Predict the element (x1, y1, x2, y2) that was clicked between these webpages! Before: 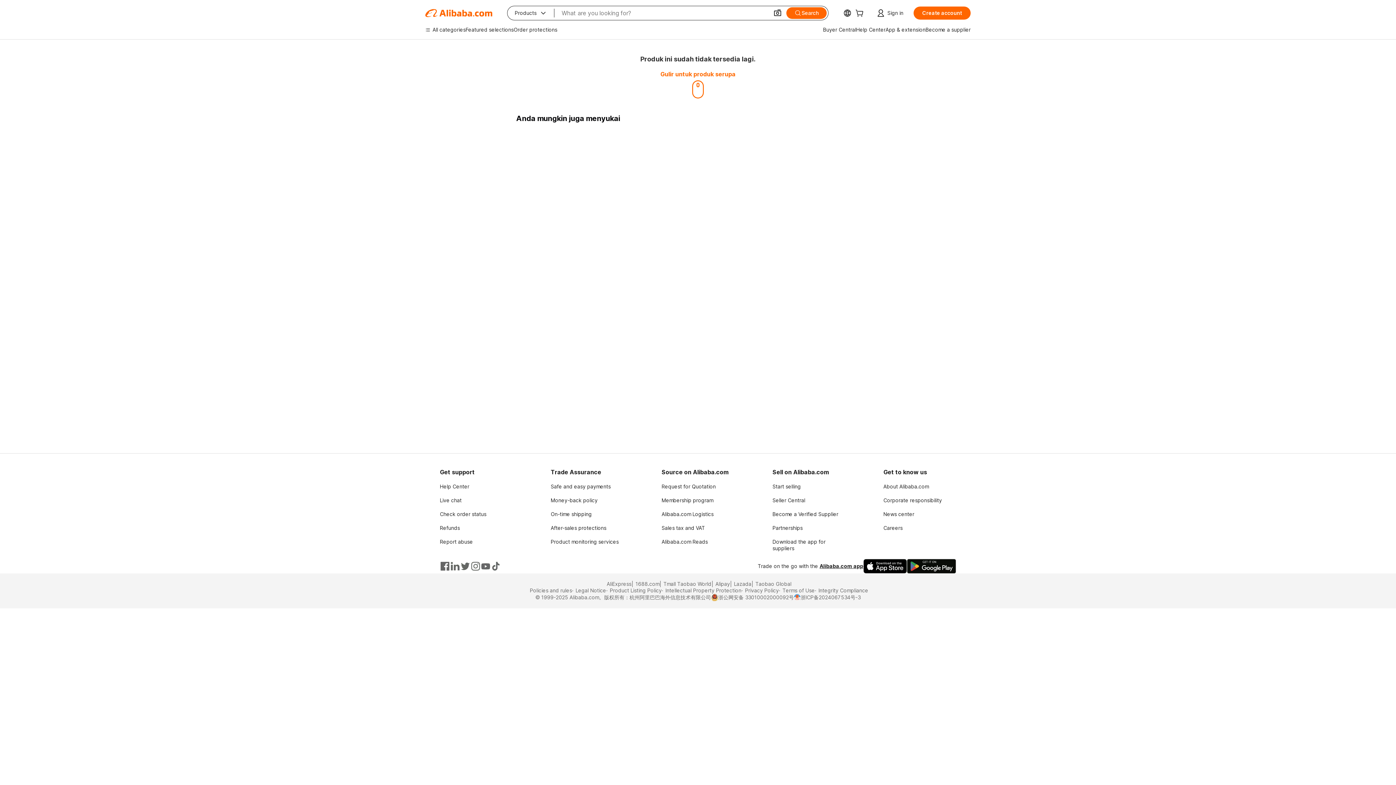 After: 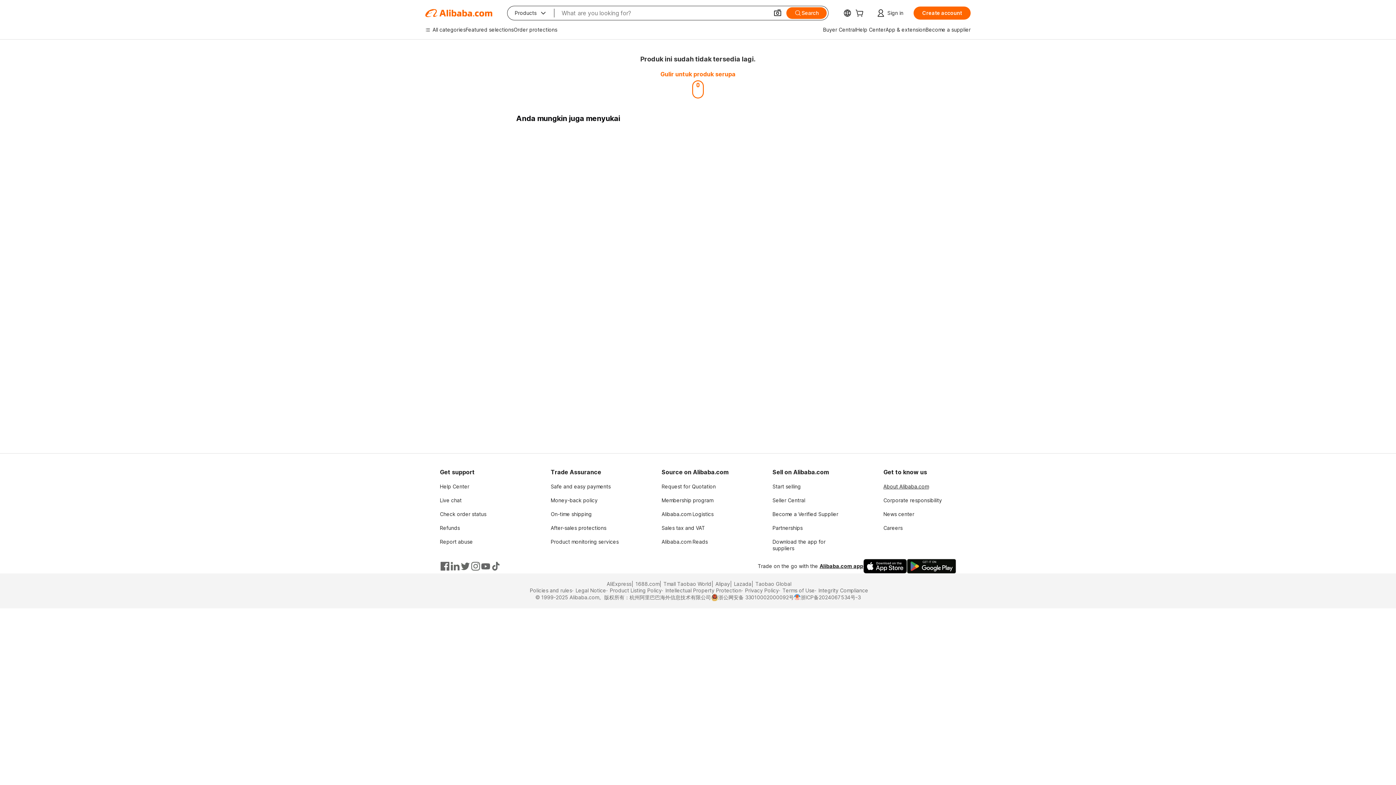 Action: bbox: (883, 483, 929, 489) label: About Alibaba.com